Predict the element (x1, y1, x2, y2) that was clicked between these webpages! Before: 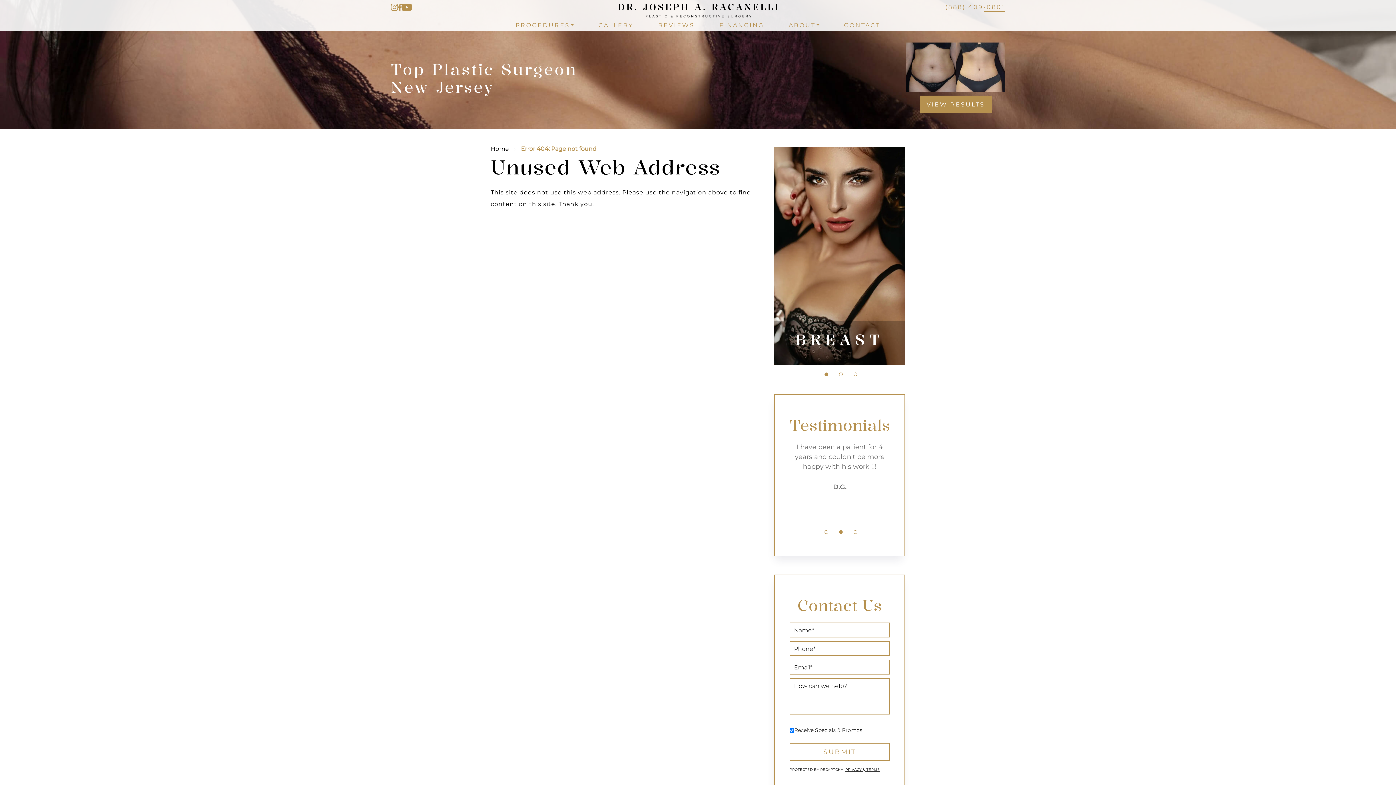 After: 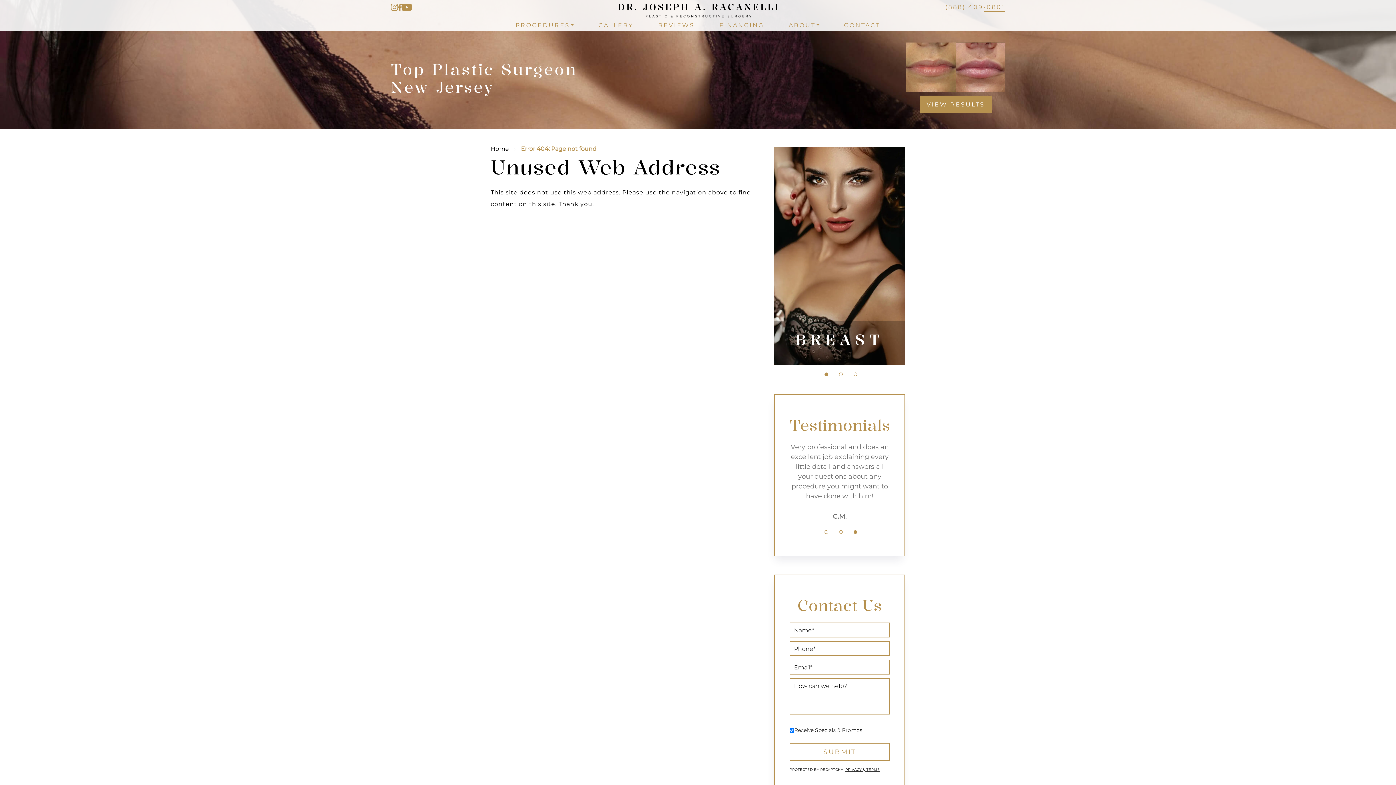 Action: label: 1 of 3 bbox: (824, 530, 828, 534)